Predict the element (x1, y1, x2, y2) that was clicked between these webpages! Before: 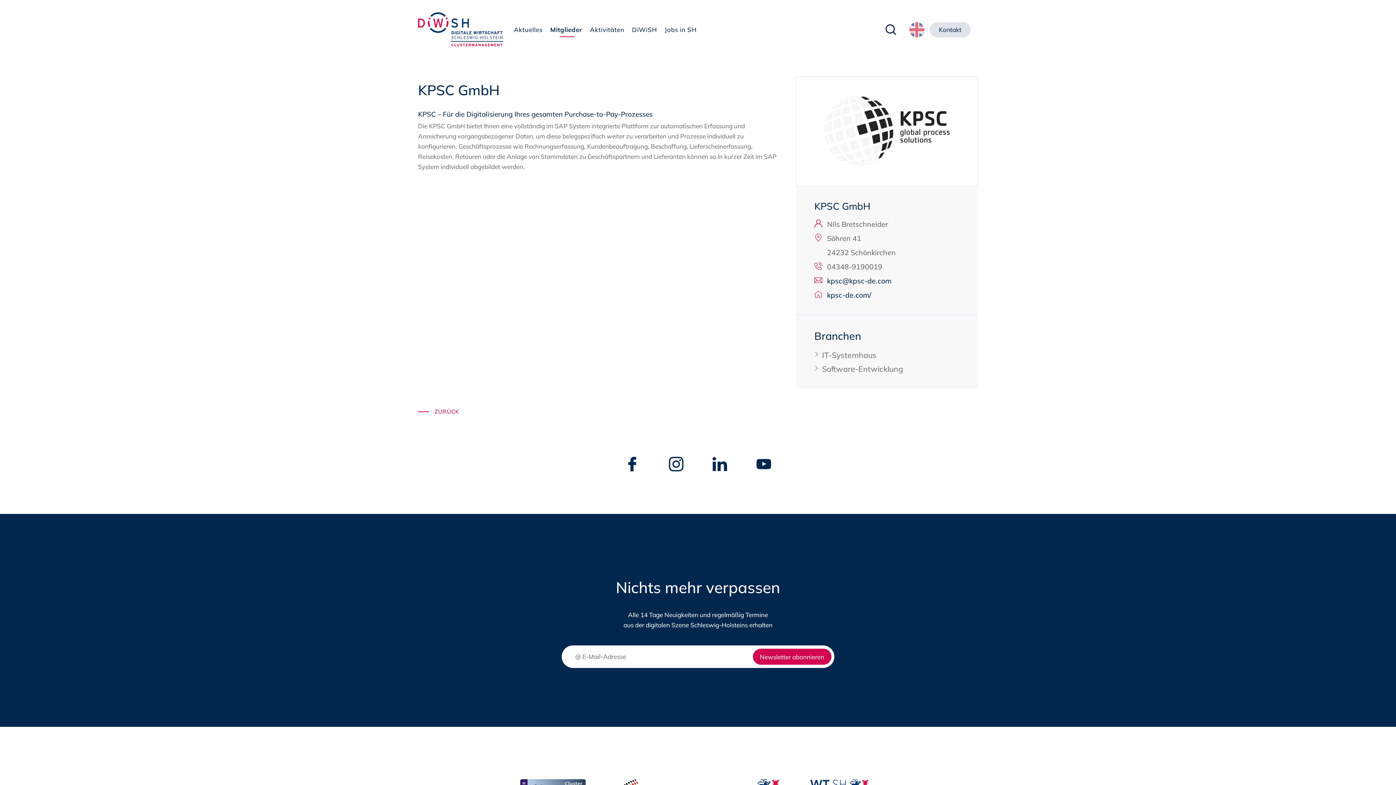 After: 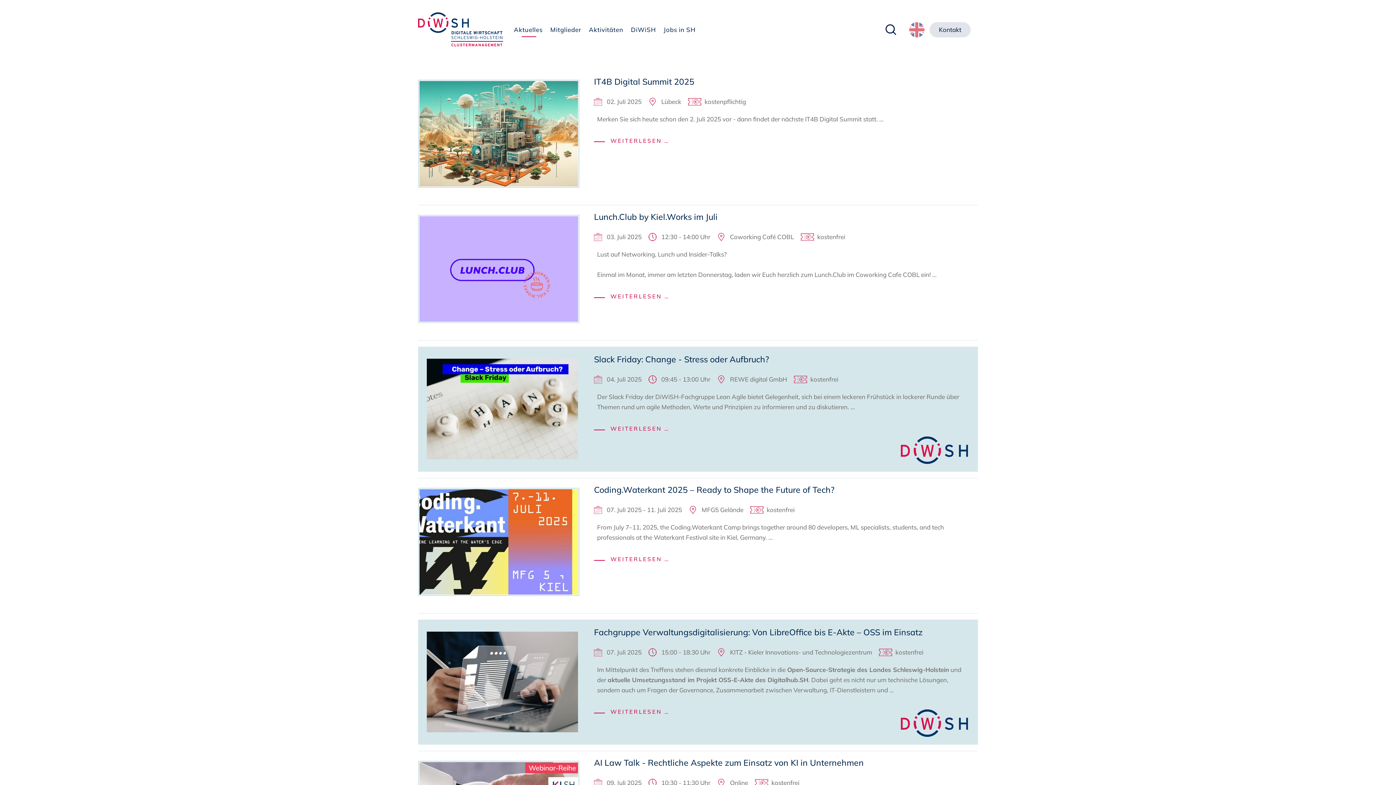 Action: bbox: (510, 25, 545, 33) label: Aktuelles